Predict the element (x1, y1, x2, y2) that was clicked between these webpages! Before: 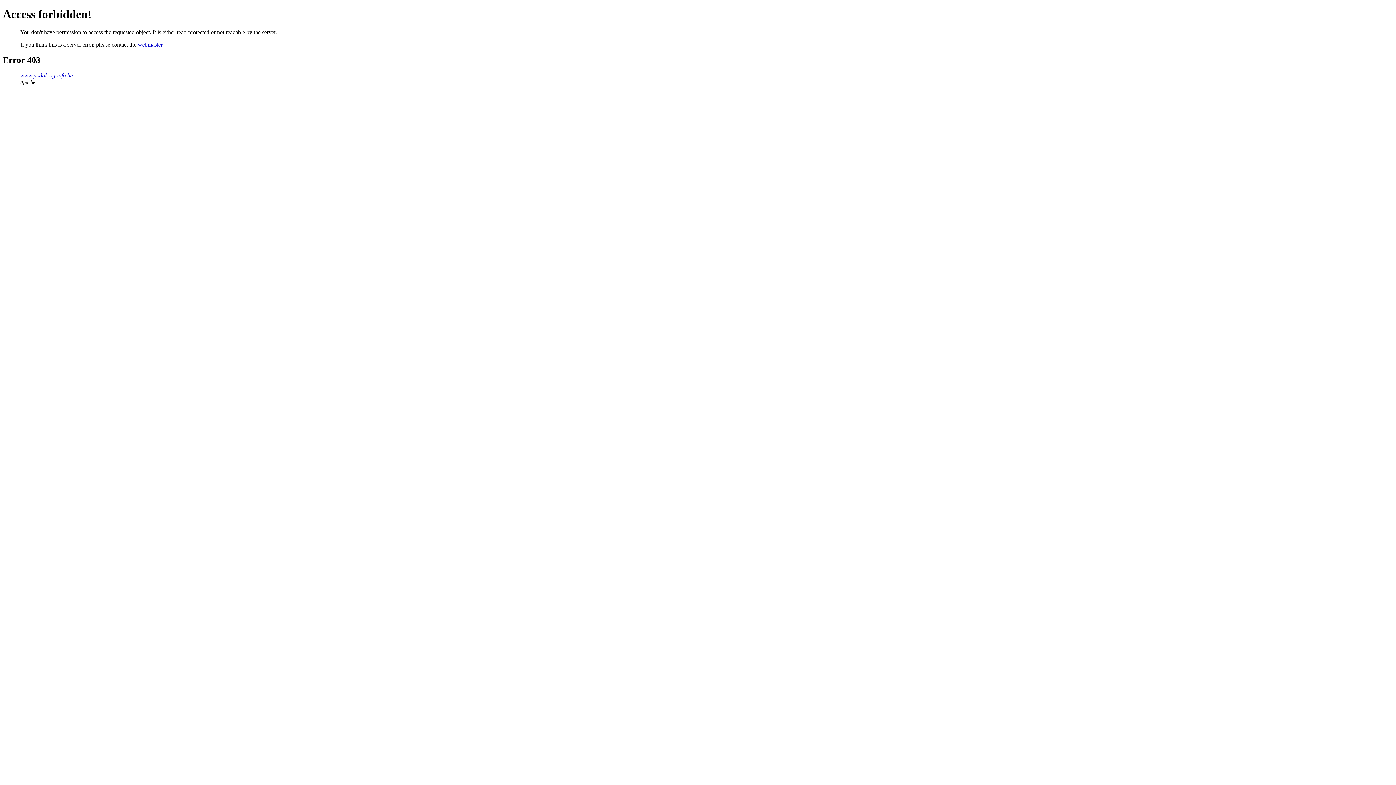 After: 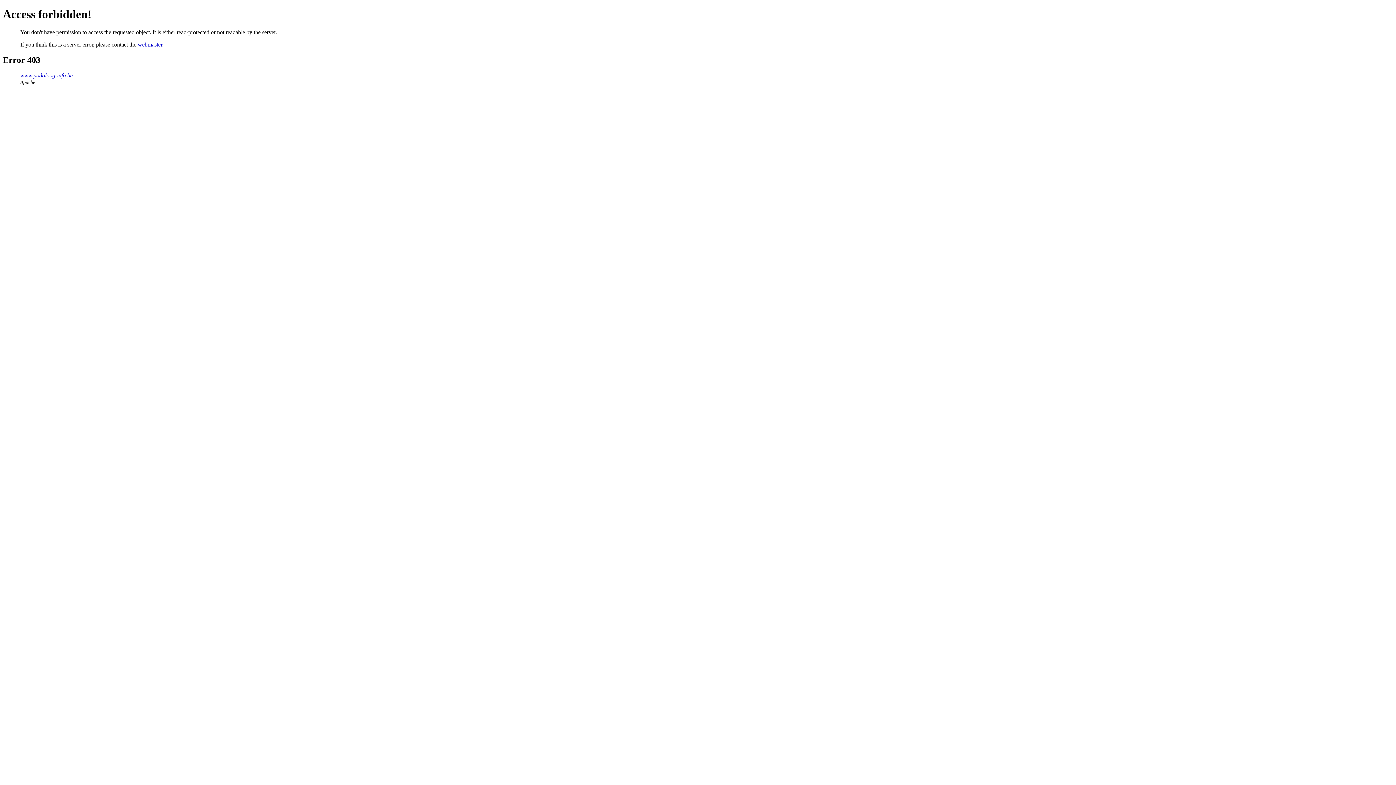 Action: label: webmaster bbox: (137, 41, 162, 47)